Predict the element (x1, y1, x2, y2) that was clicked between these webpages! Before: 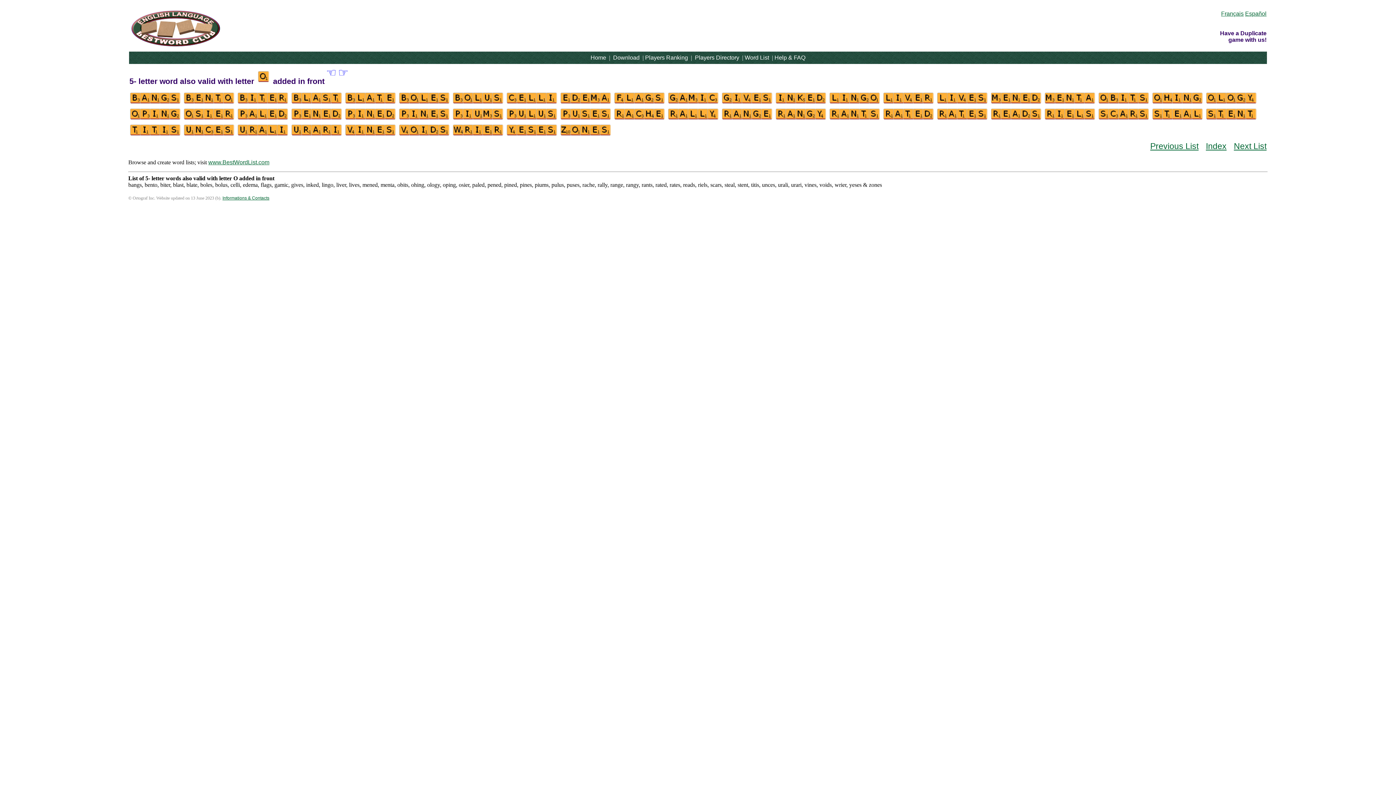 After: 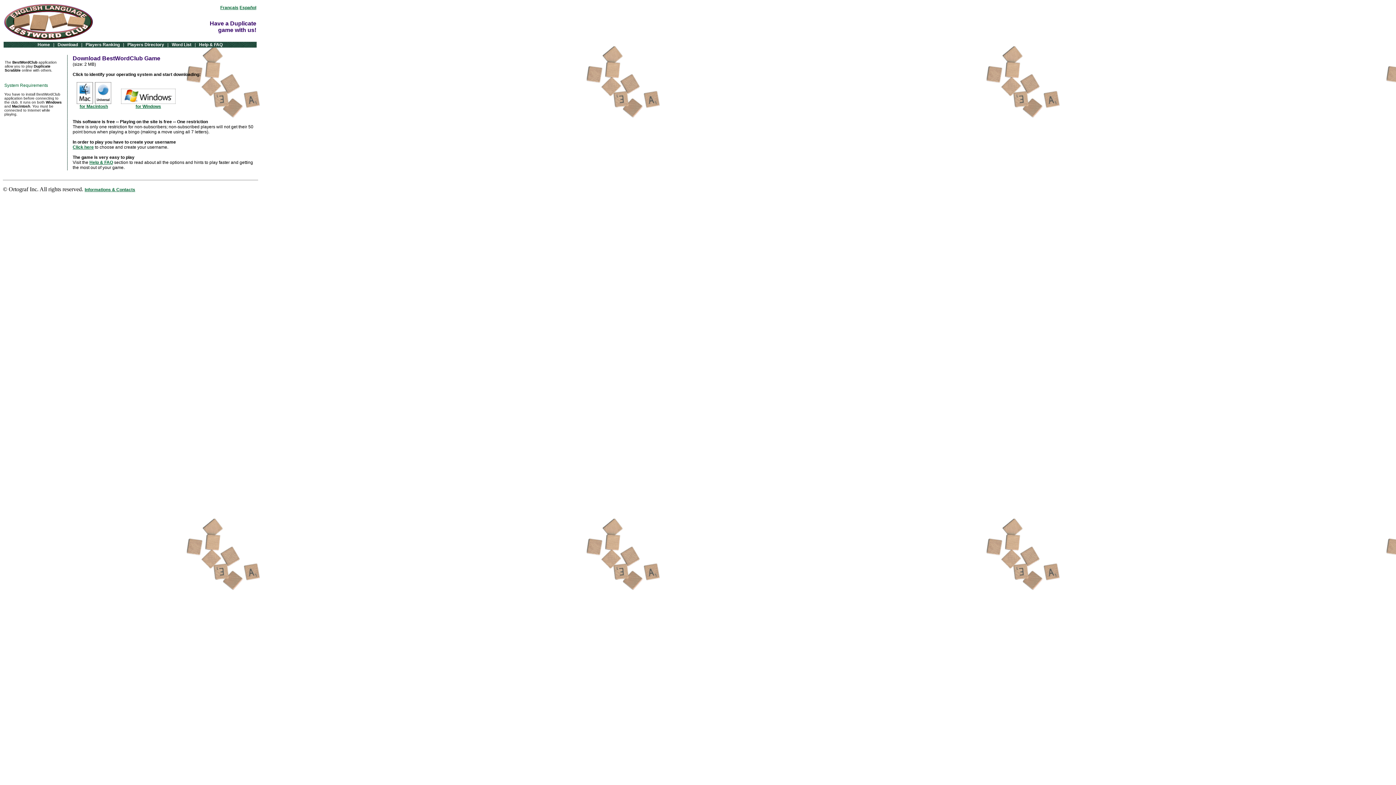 Action: bbox: (613, 52, 639, 63) label: Download